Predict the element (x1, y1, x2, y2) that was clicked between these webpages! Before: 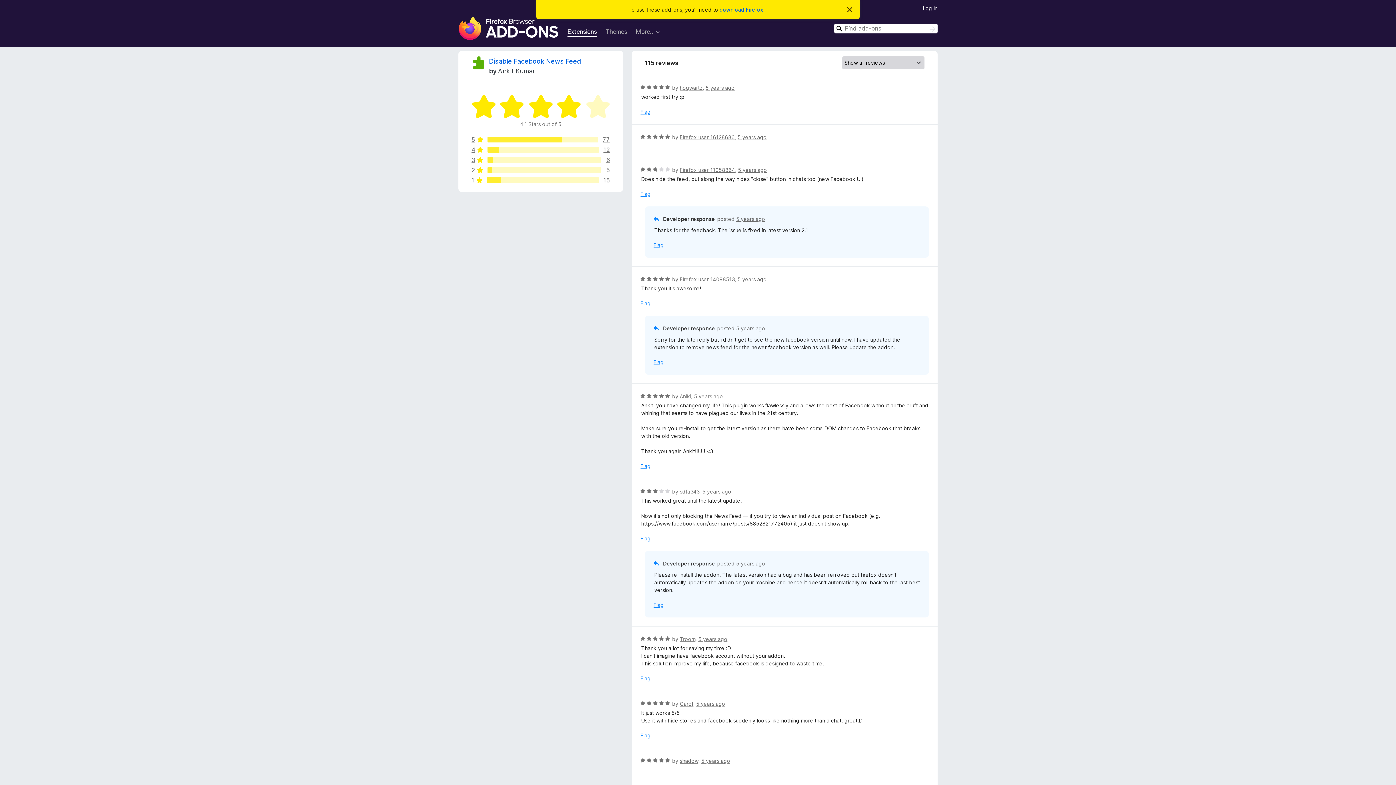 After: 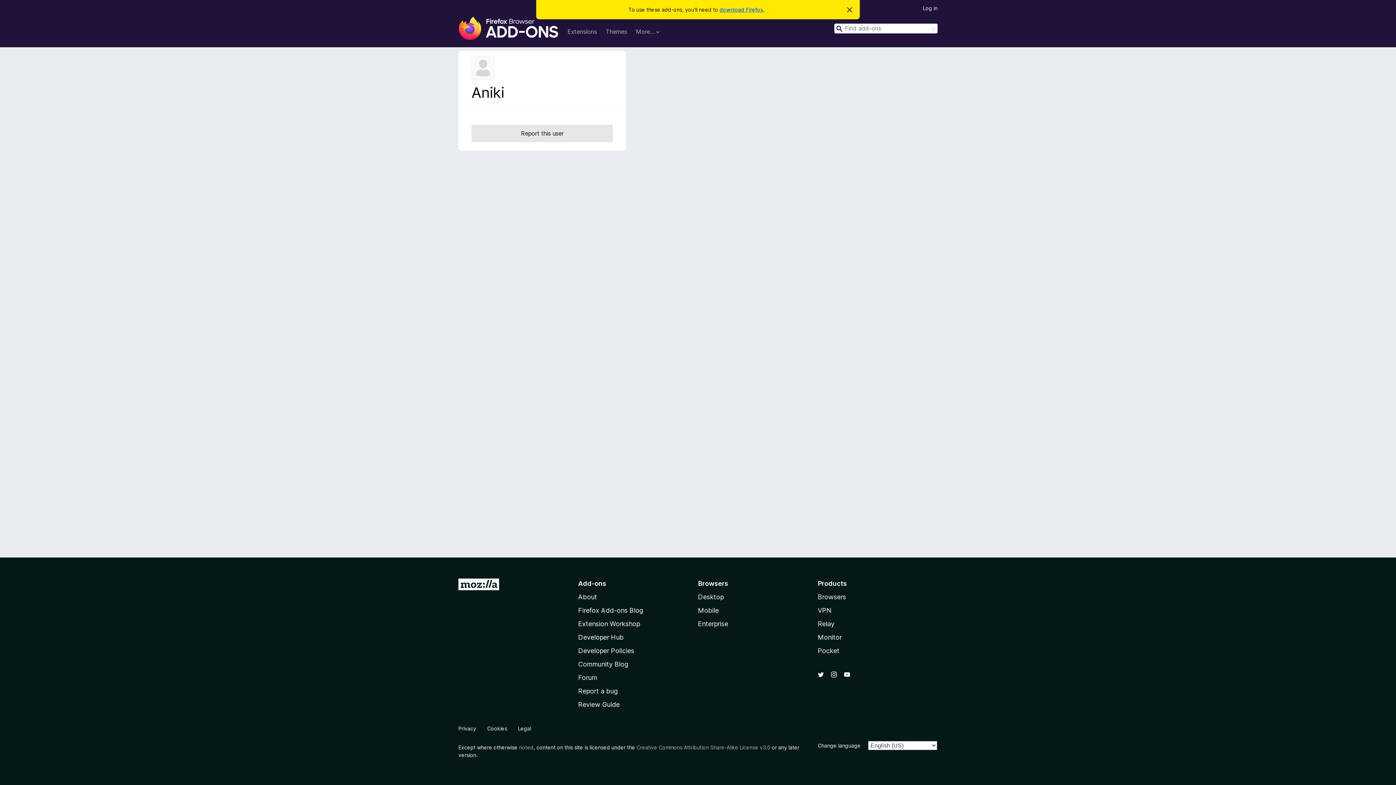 Action: label: Aniki bbox: (679, 393, 691, 399)